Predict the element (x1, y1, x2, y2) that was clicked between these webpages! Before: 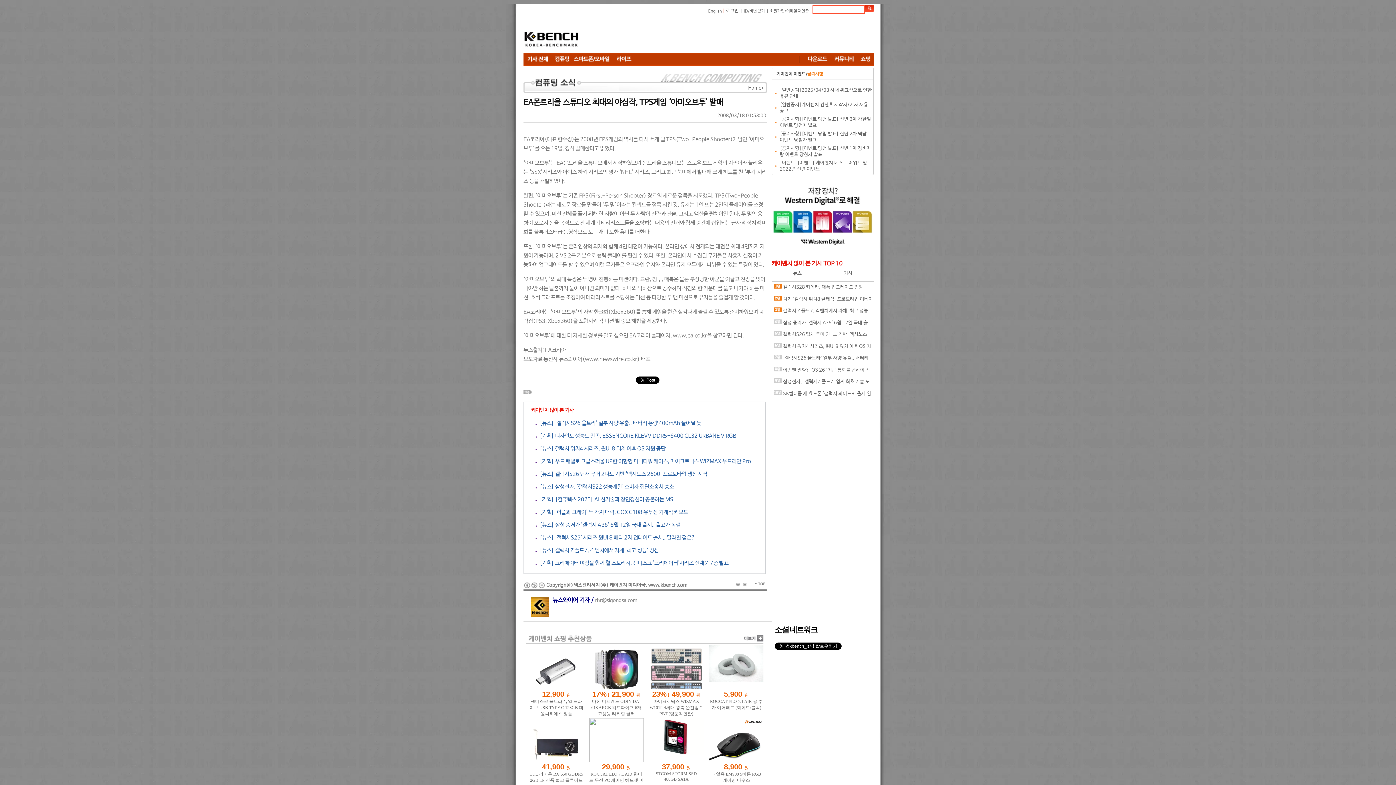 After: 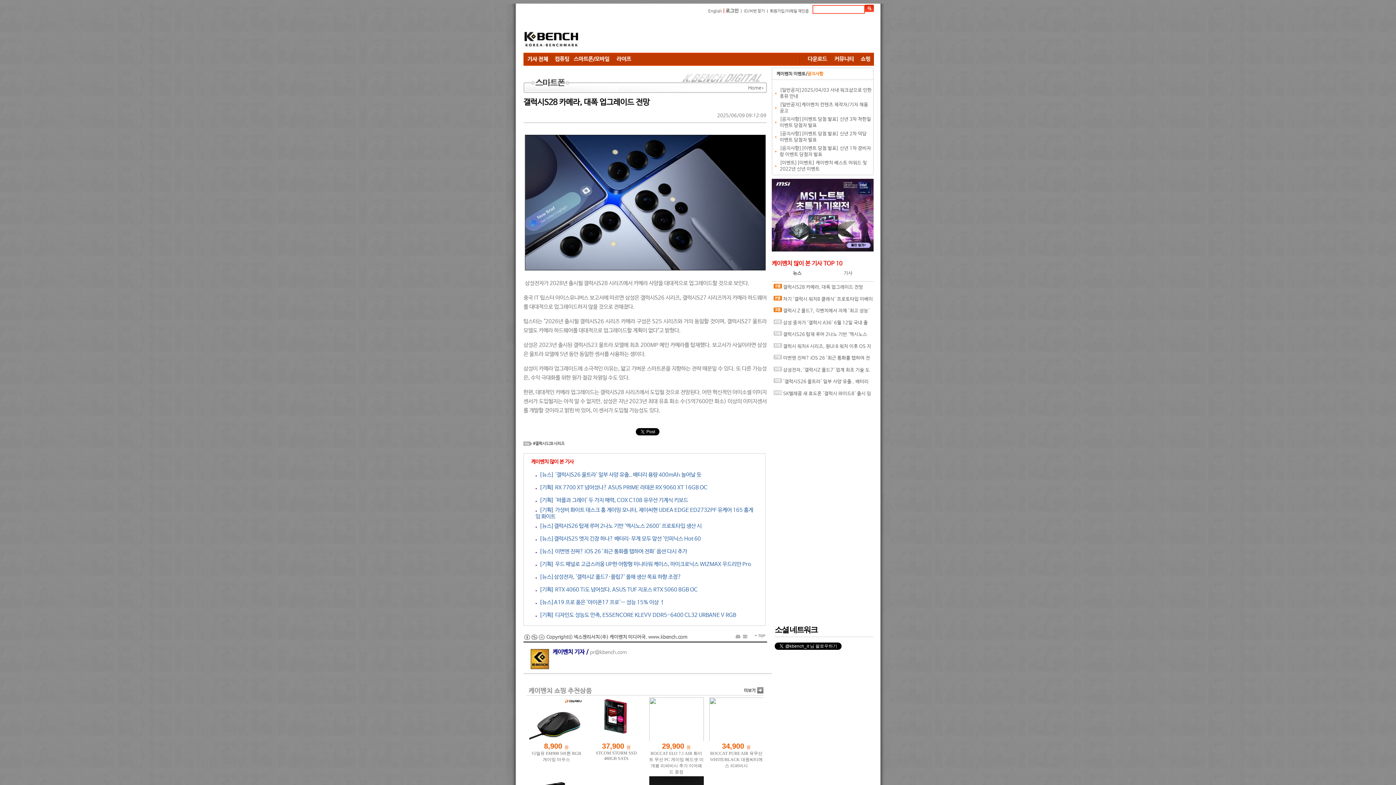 Action: bbox: (772, 281, 873, 293) label:  갤럭시S28 카메라, 대폭 업그레이드 전망